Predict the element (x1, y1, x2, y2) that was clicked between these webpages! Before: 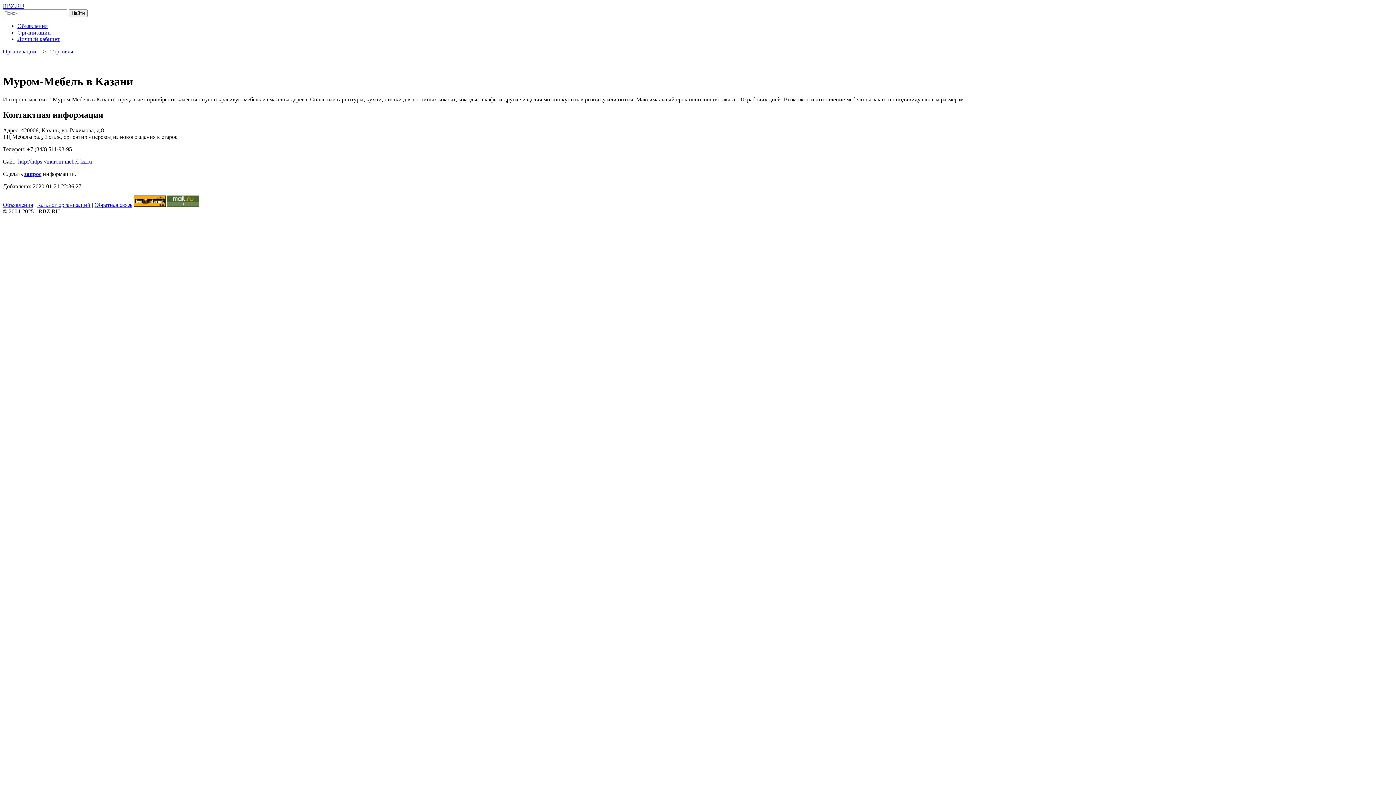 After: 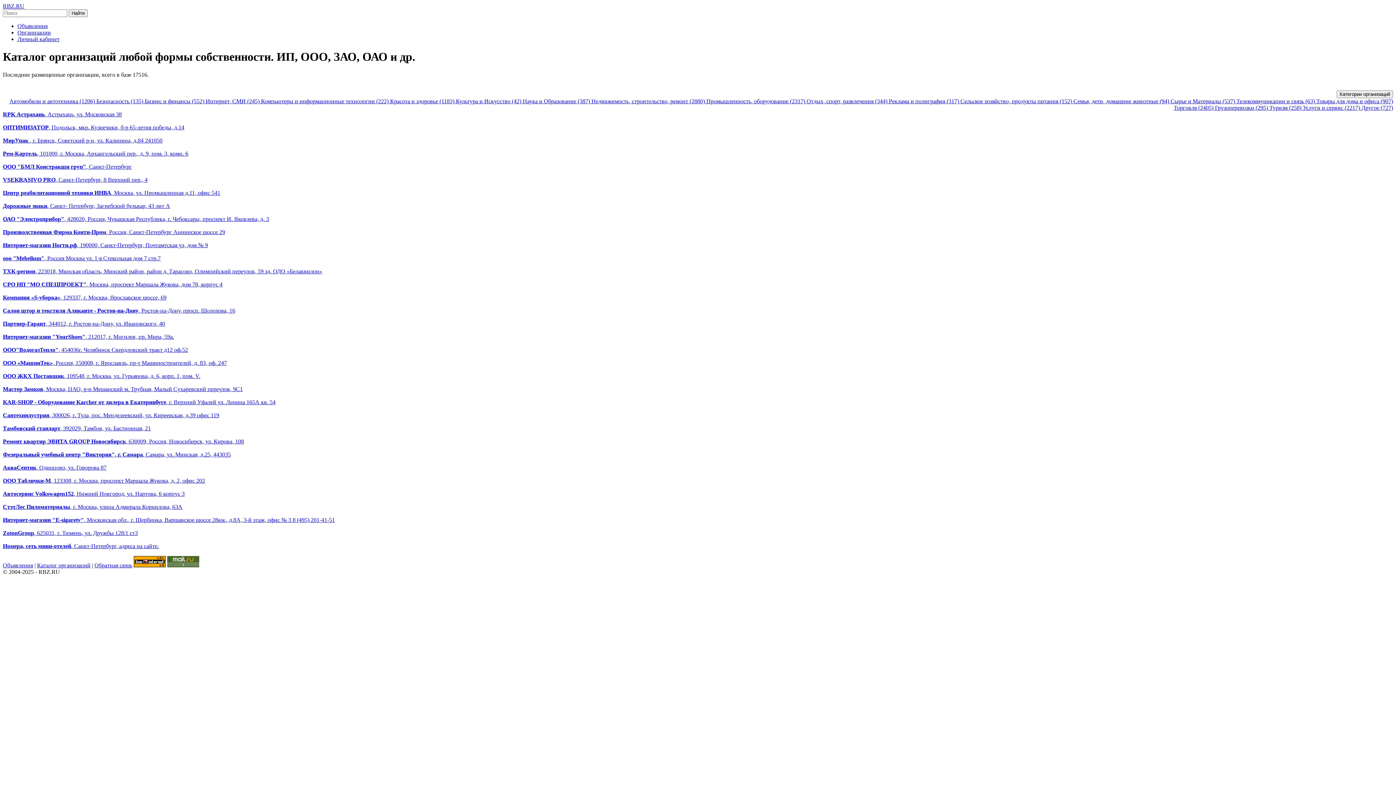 Action: bbox: (2, 48, 36, 54) label: Организации